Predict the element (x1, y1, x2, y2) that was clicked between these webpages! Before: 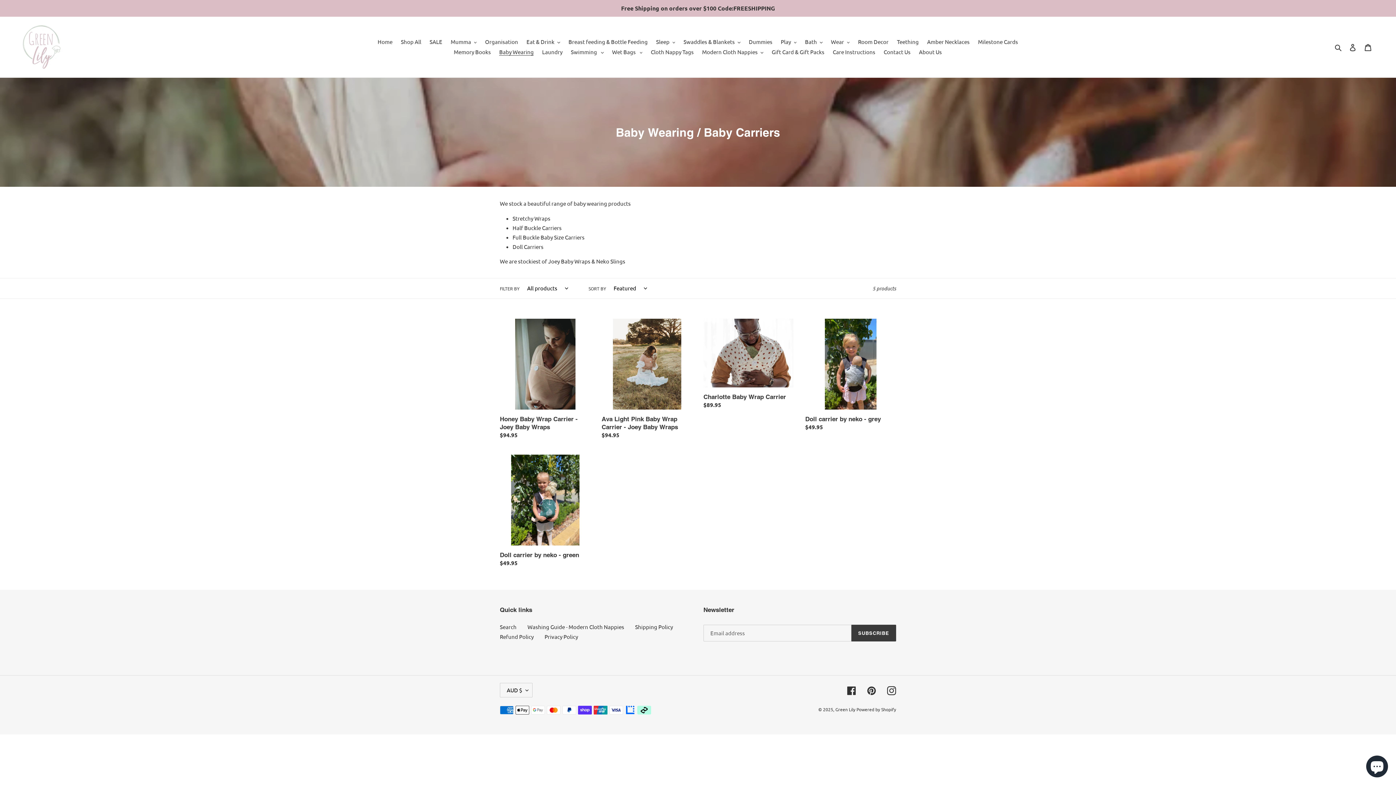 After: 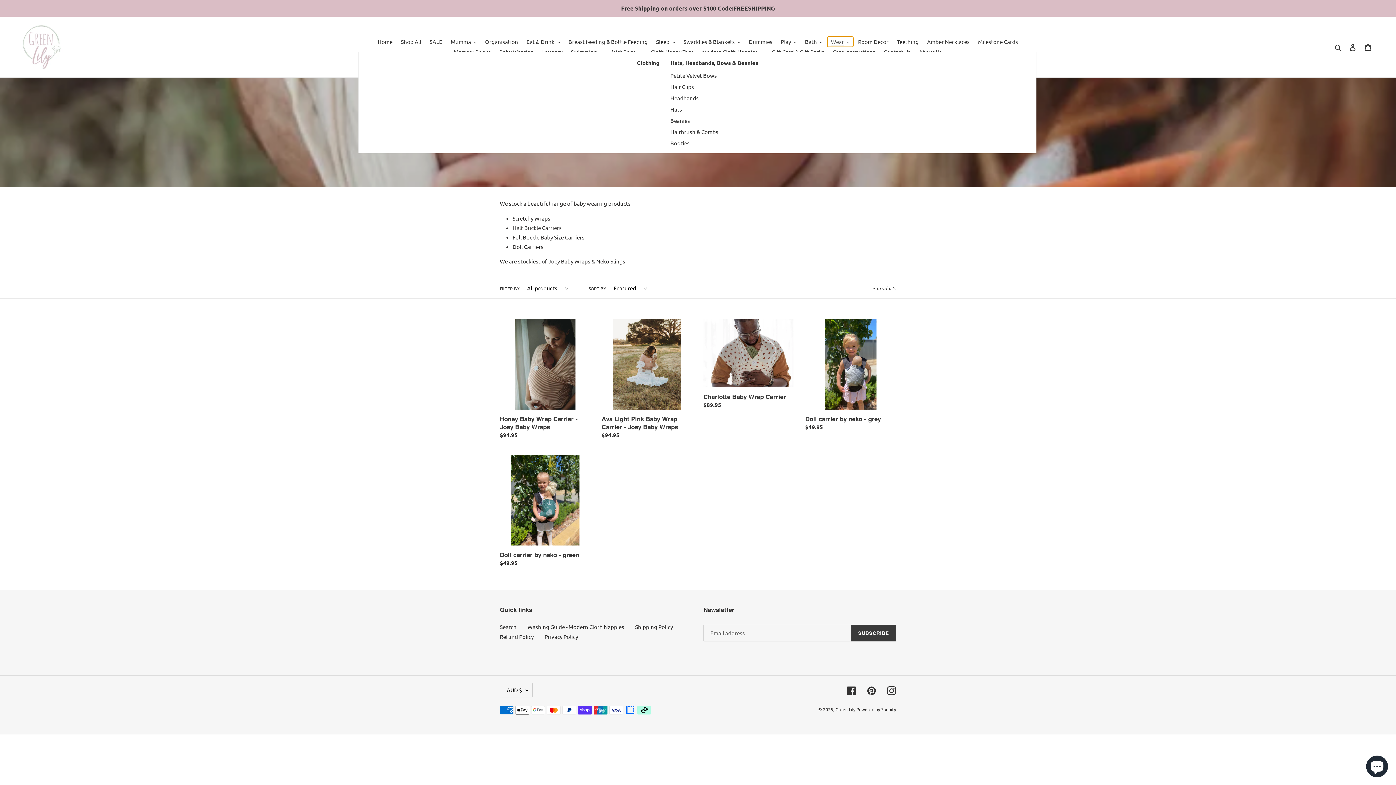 Action: label: Wear bbox: (827, 36, 853, 46)